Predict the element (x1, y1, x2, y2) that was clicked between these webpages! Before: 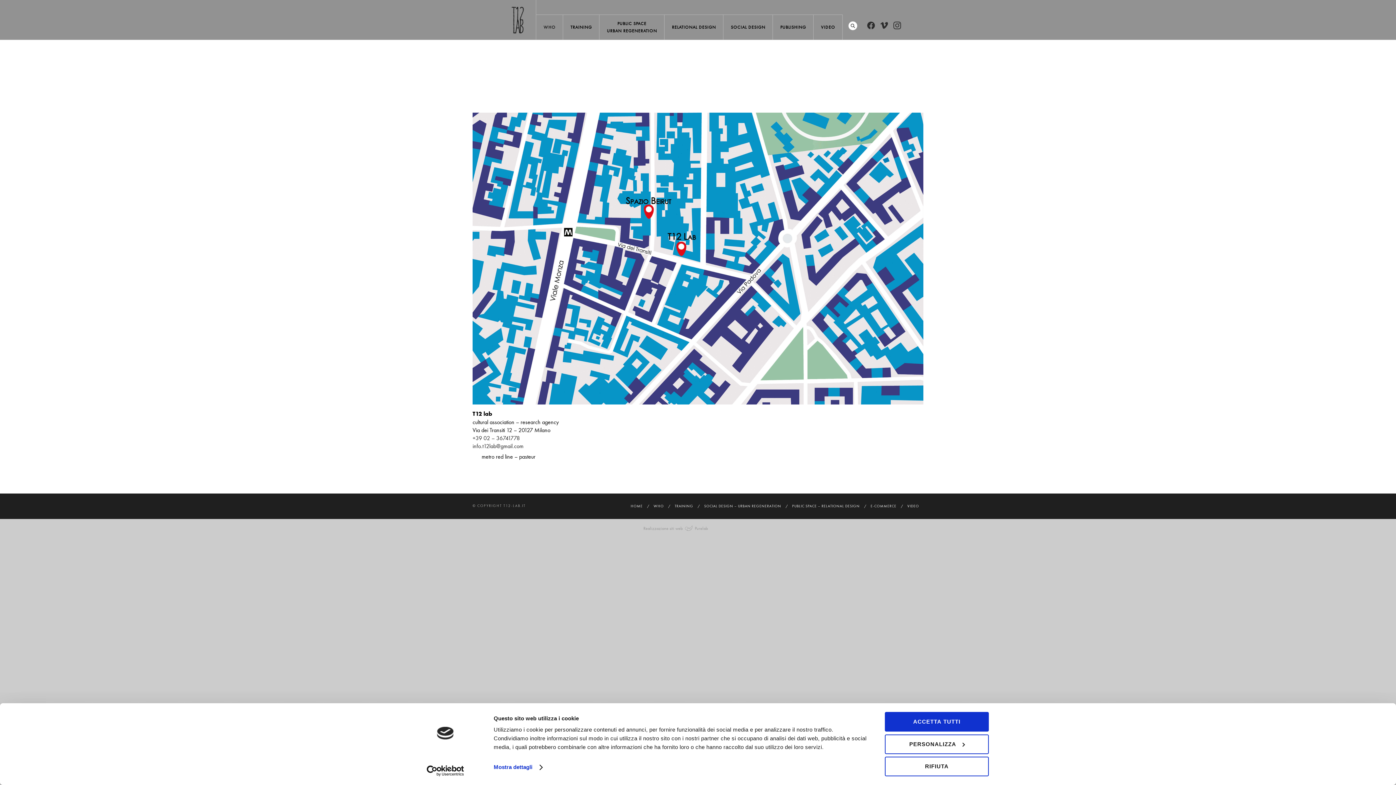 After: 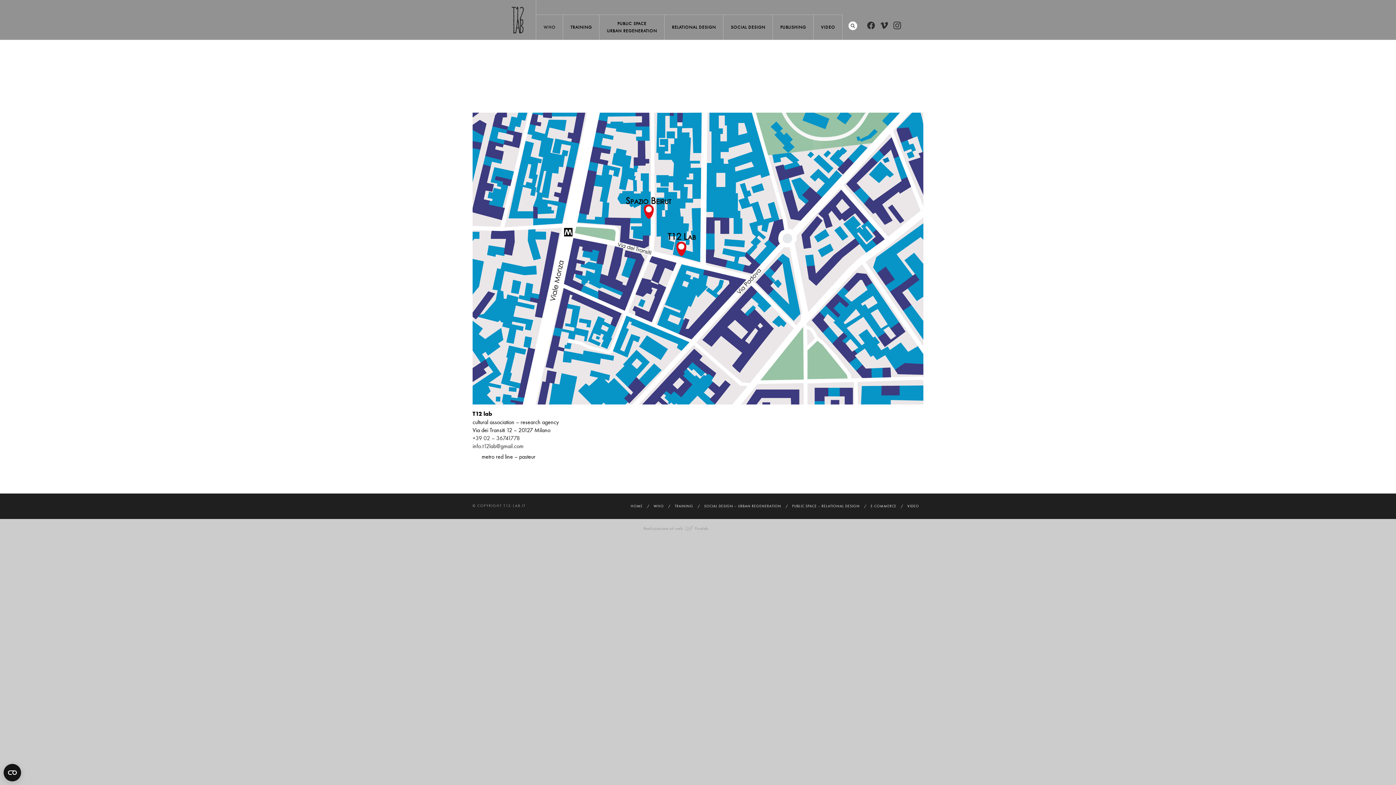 Action: label: RIFIUTA bbox: (885, 757, 989, 776)